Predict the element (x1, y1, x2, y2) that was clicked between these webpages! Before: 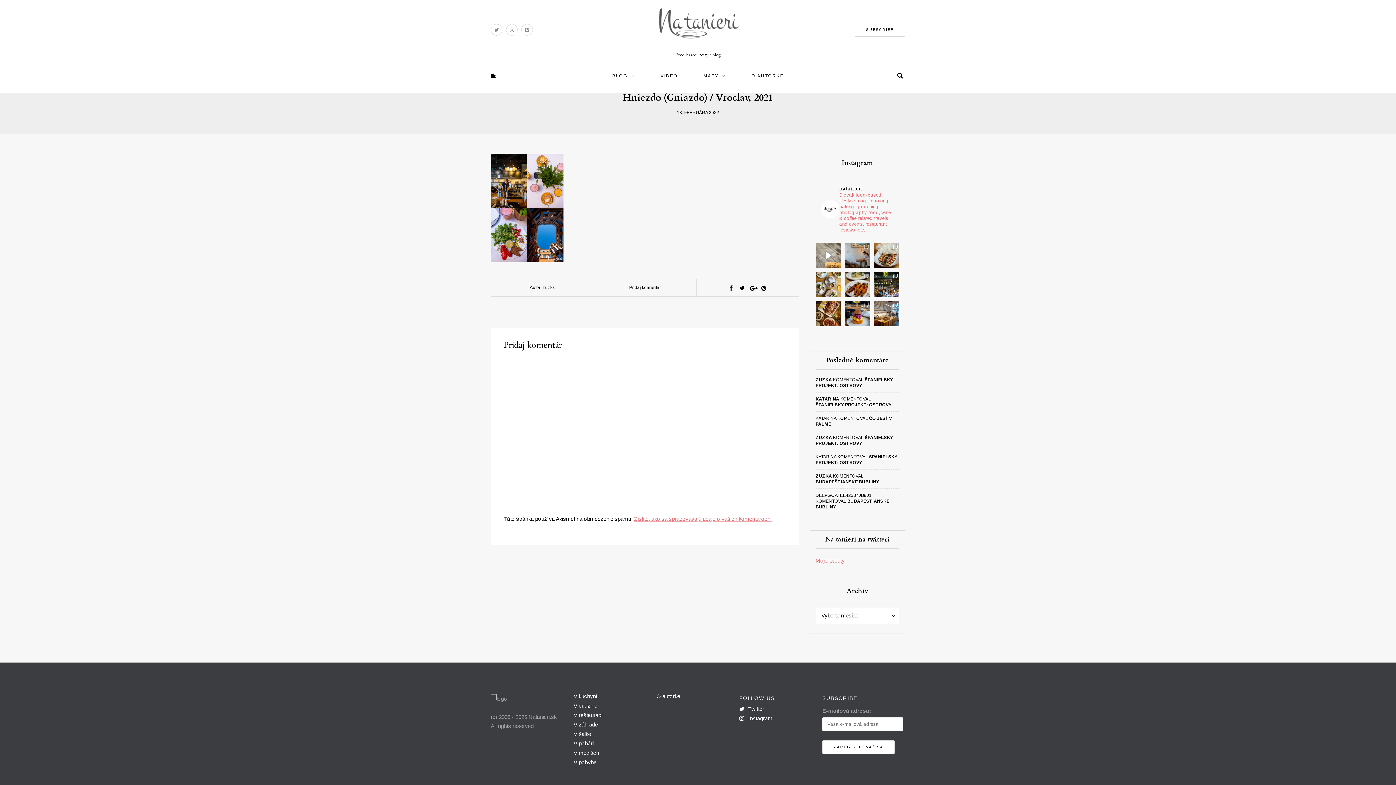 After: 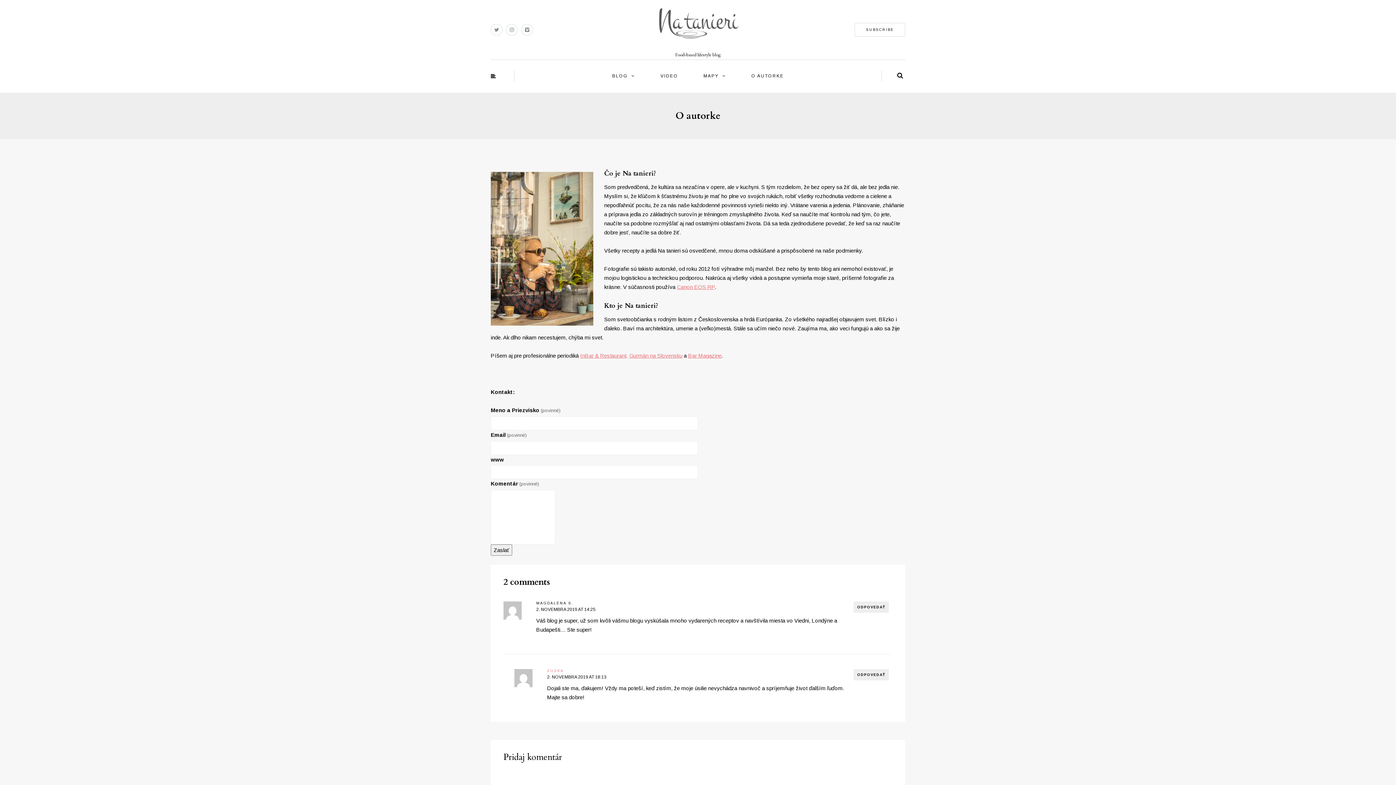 Action: label: O AUTORKE bbox: (749, 70, 785, 81)